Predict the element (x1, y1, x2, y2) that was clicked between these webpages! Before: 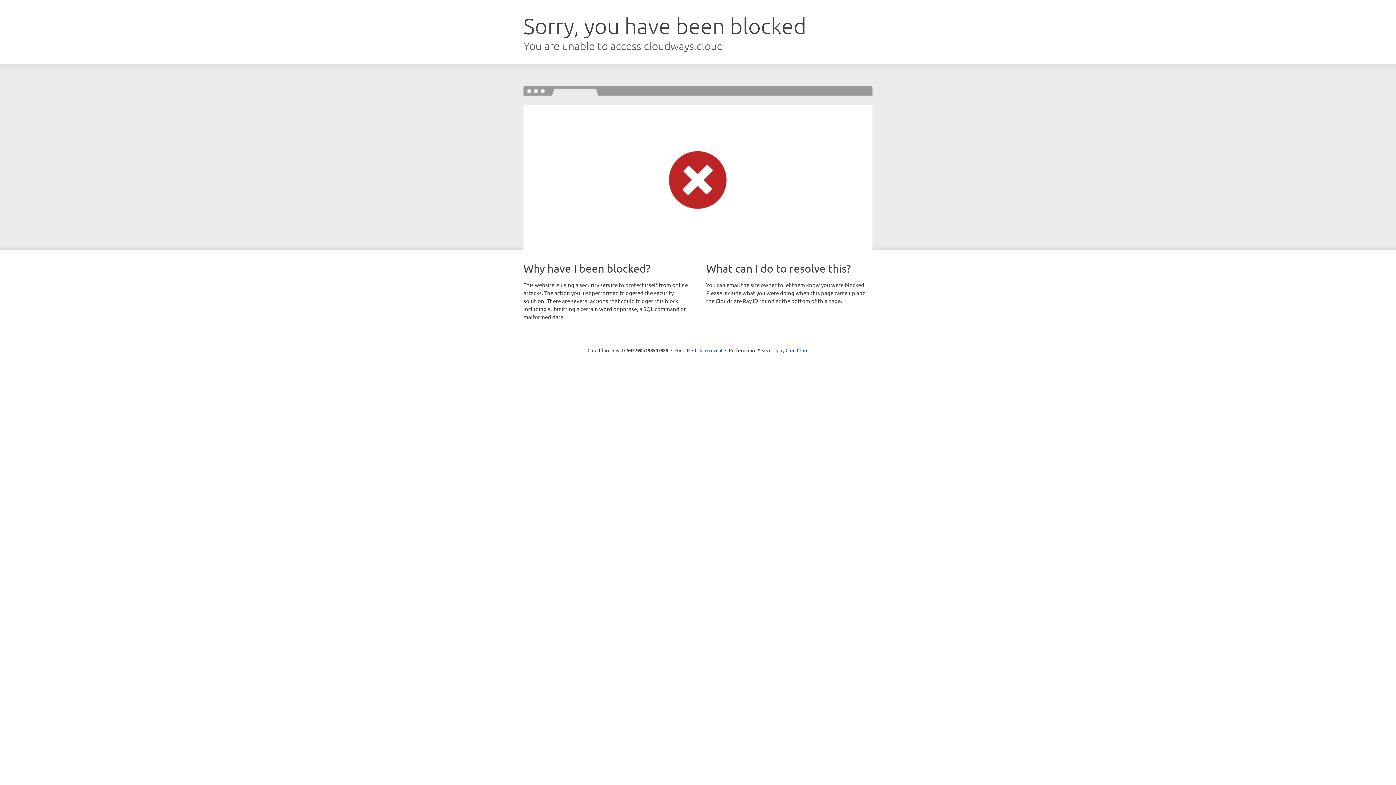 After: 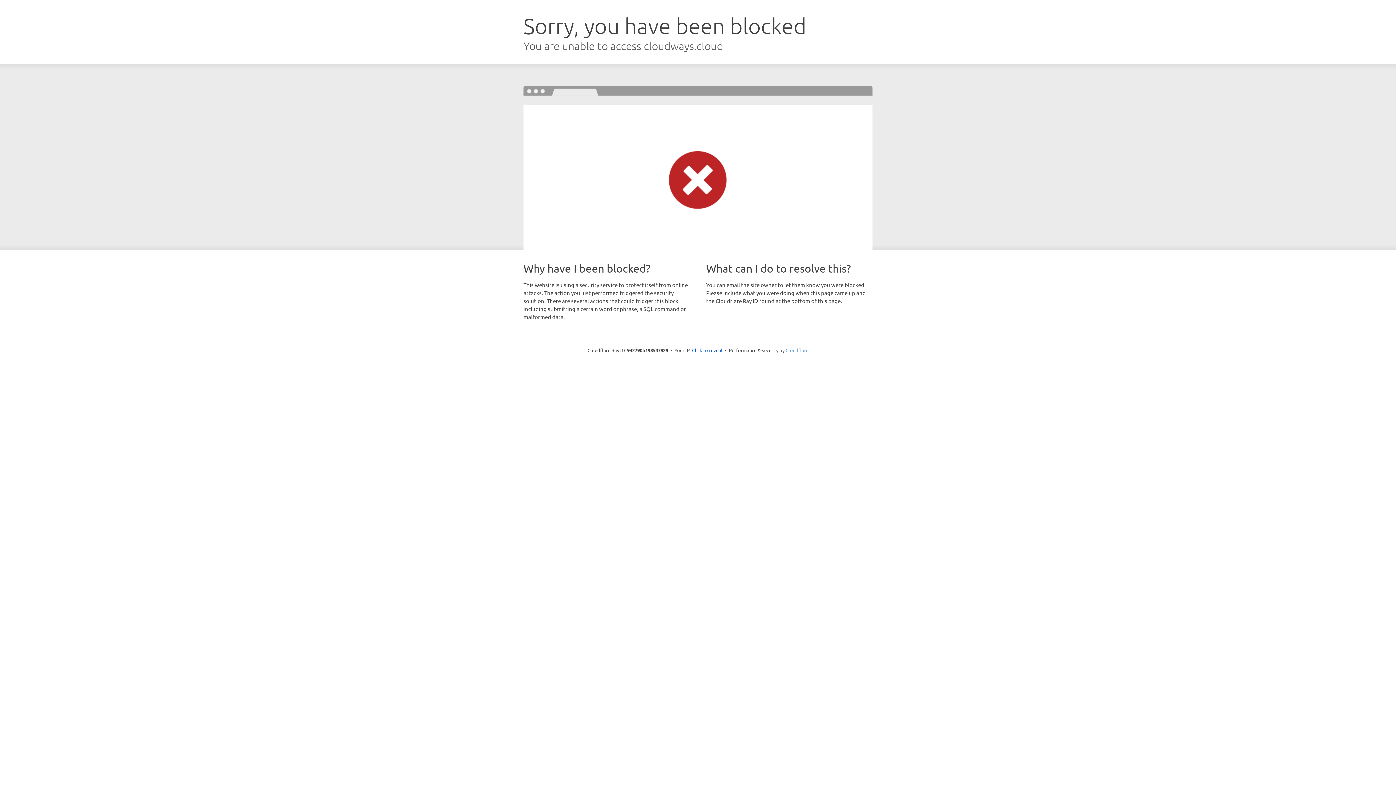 Action: bbox: (785, 347, 808, 353) label: Cloudflare